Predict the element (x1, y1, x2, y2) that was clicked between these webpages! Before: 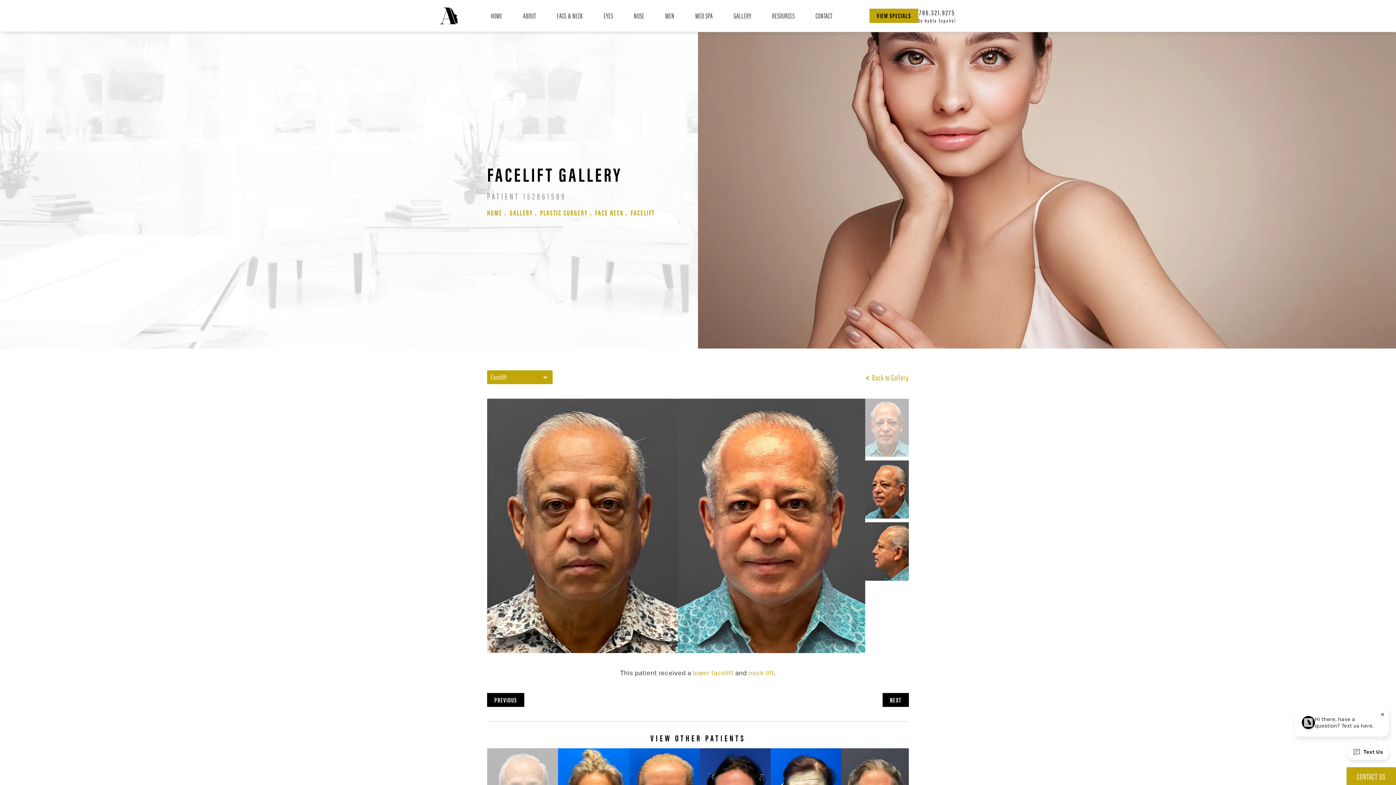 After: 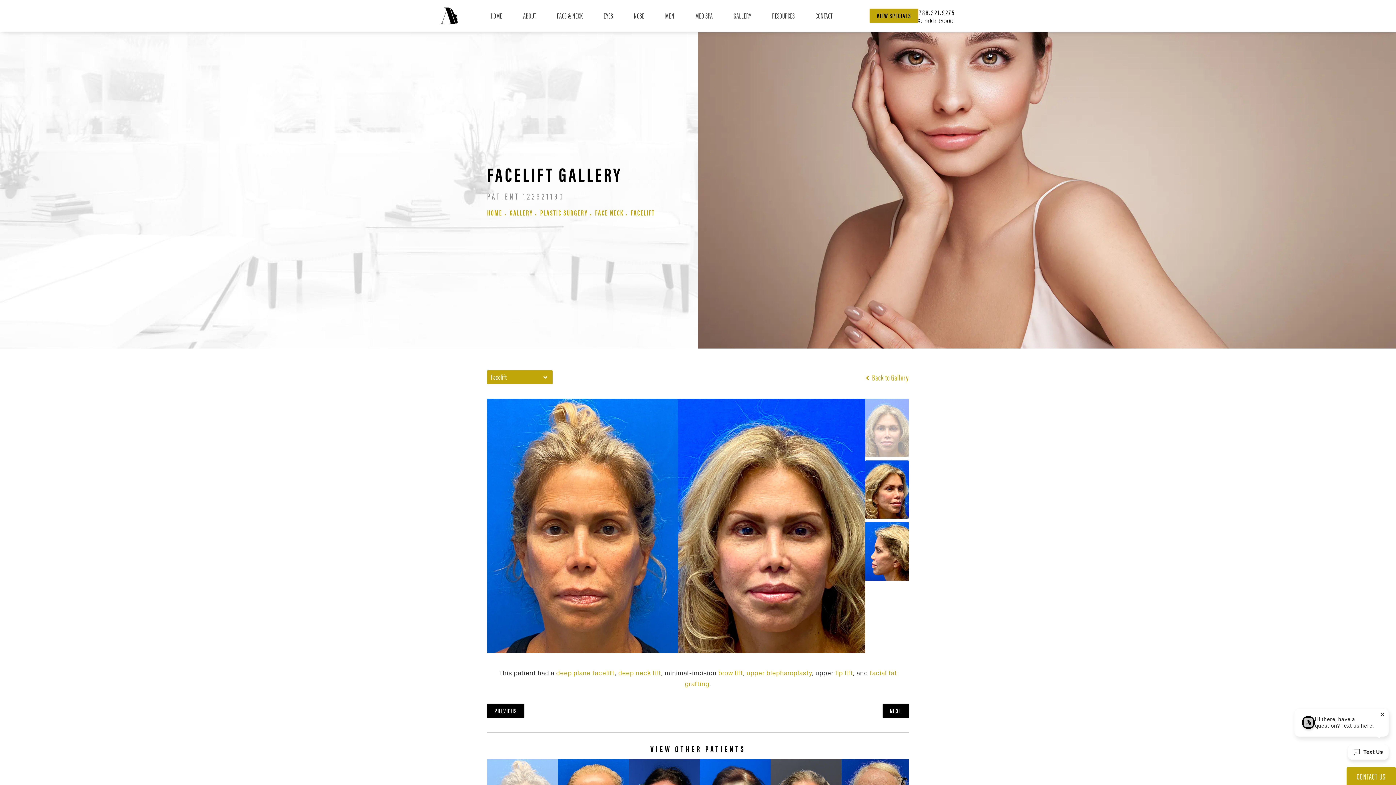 Action: bbox: (882, 693, 909, 707) label: NEXT